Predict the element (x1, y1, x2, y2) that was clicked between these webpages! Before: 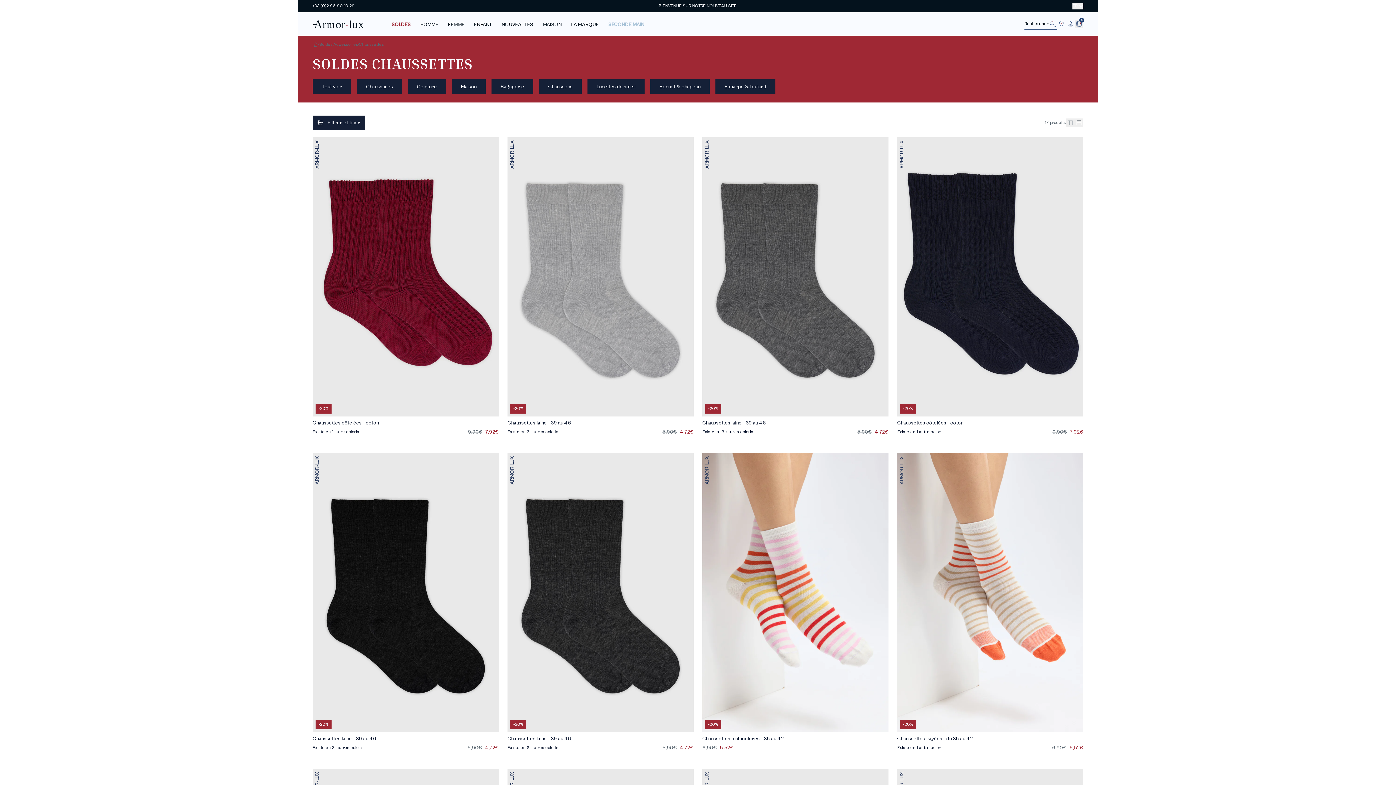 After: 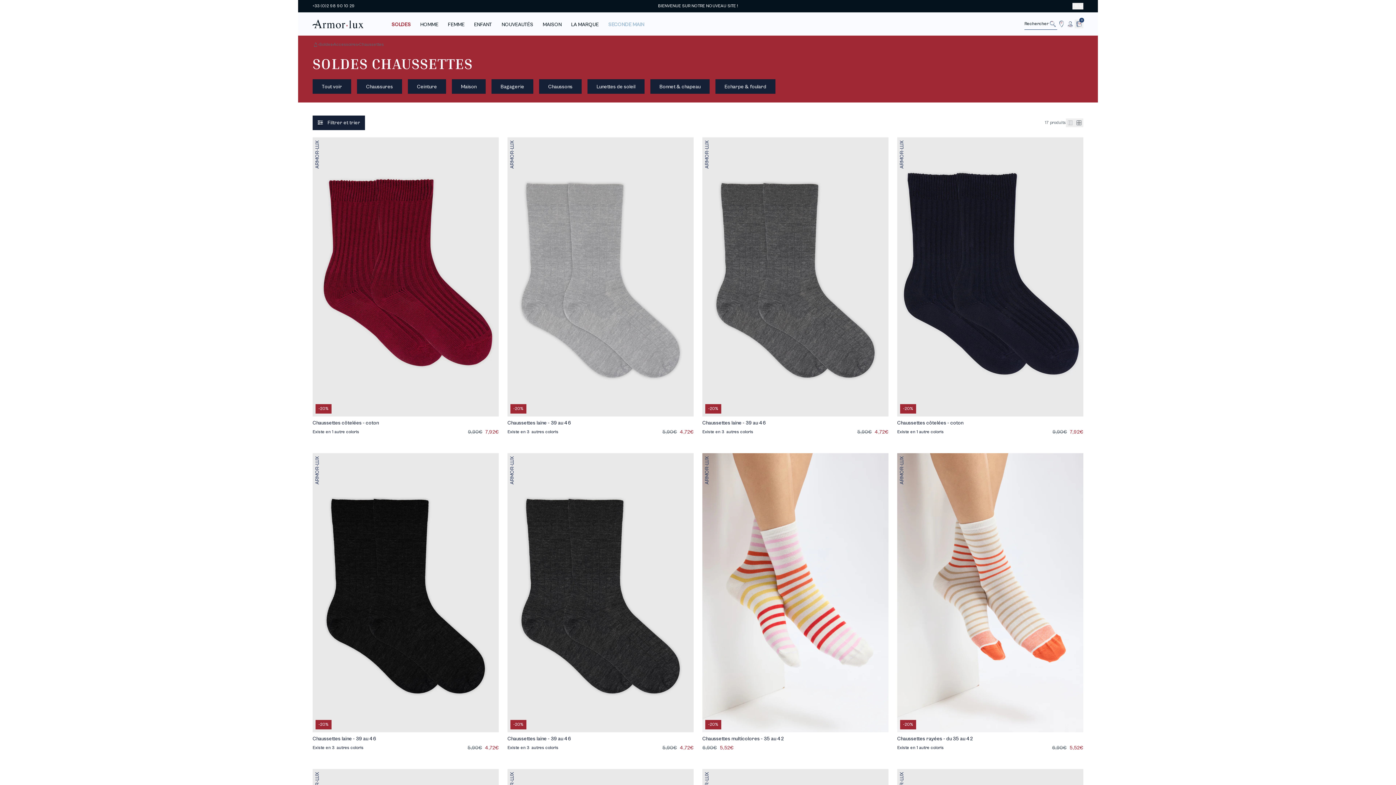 Action: label: +33 (0)2 98 90 10 29 bbox: (312, 2, 354, 9)